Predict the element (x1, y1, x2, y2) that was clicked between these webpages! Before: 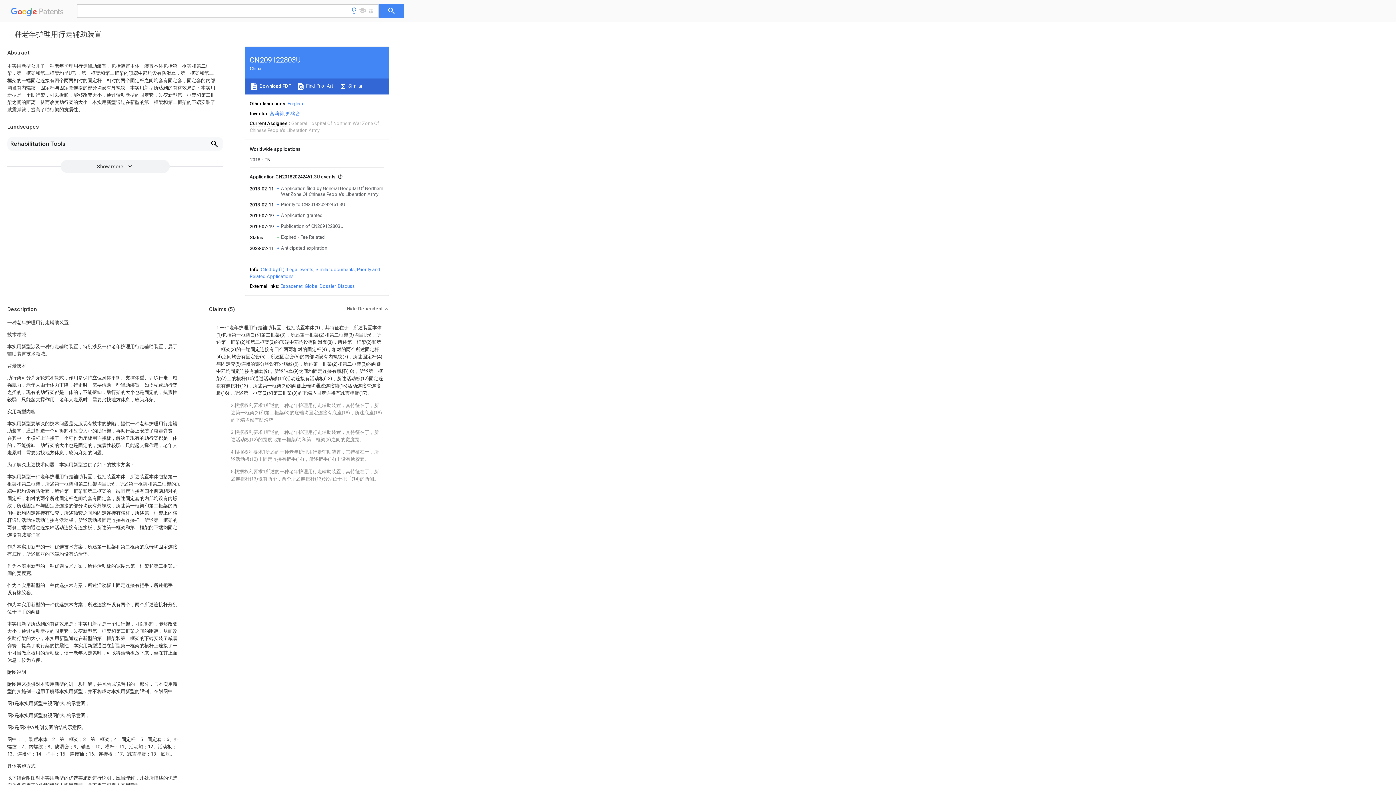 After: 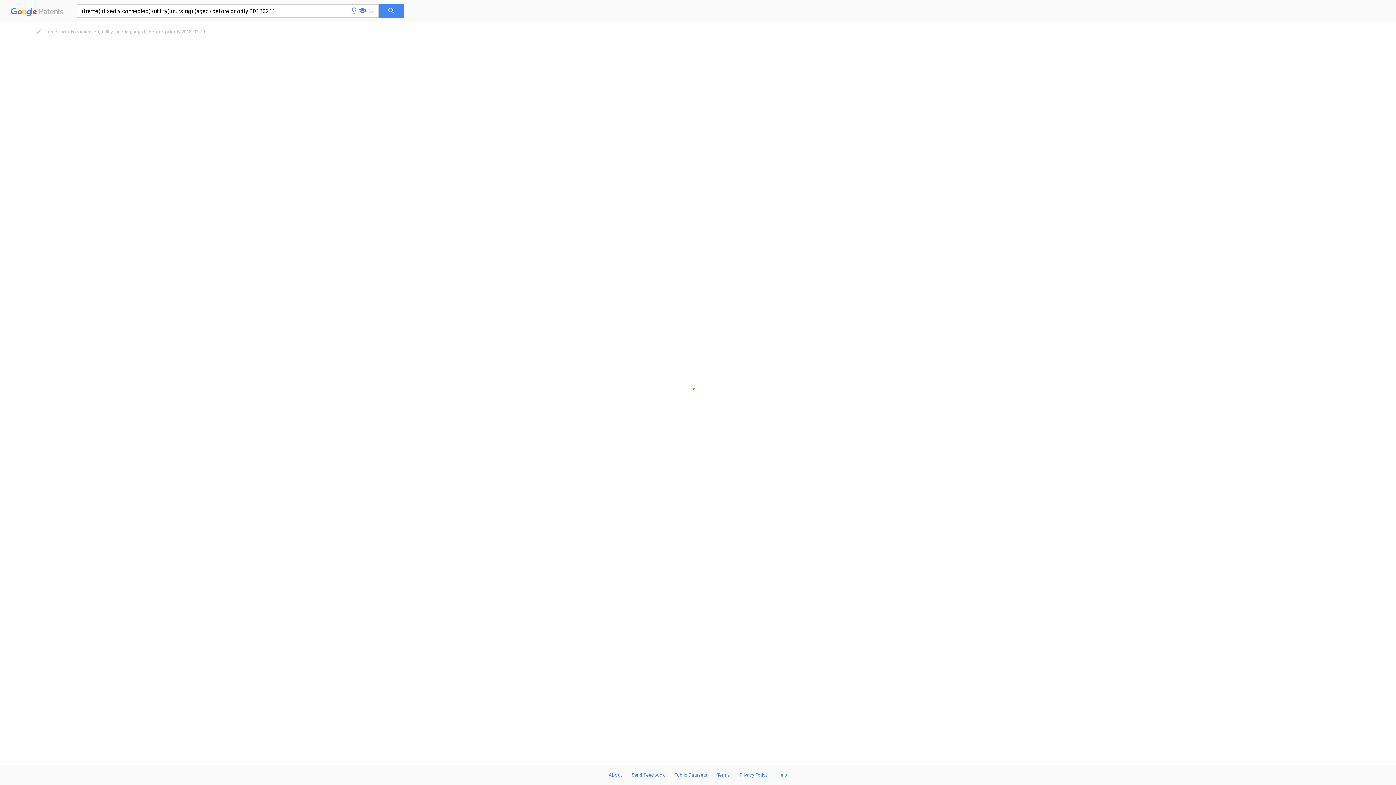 Action: label:  Find Prior Art bbox: (296, 83, 333, 88)